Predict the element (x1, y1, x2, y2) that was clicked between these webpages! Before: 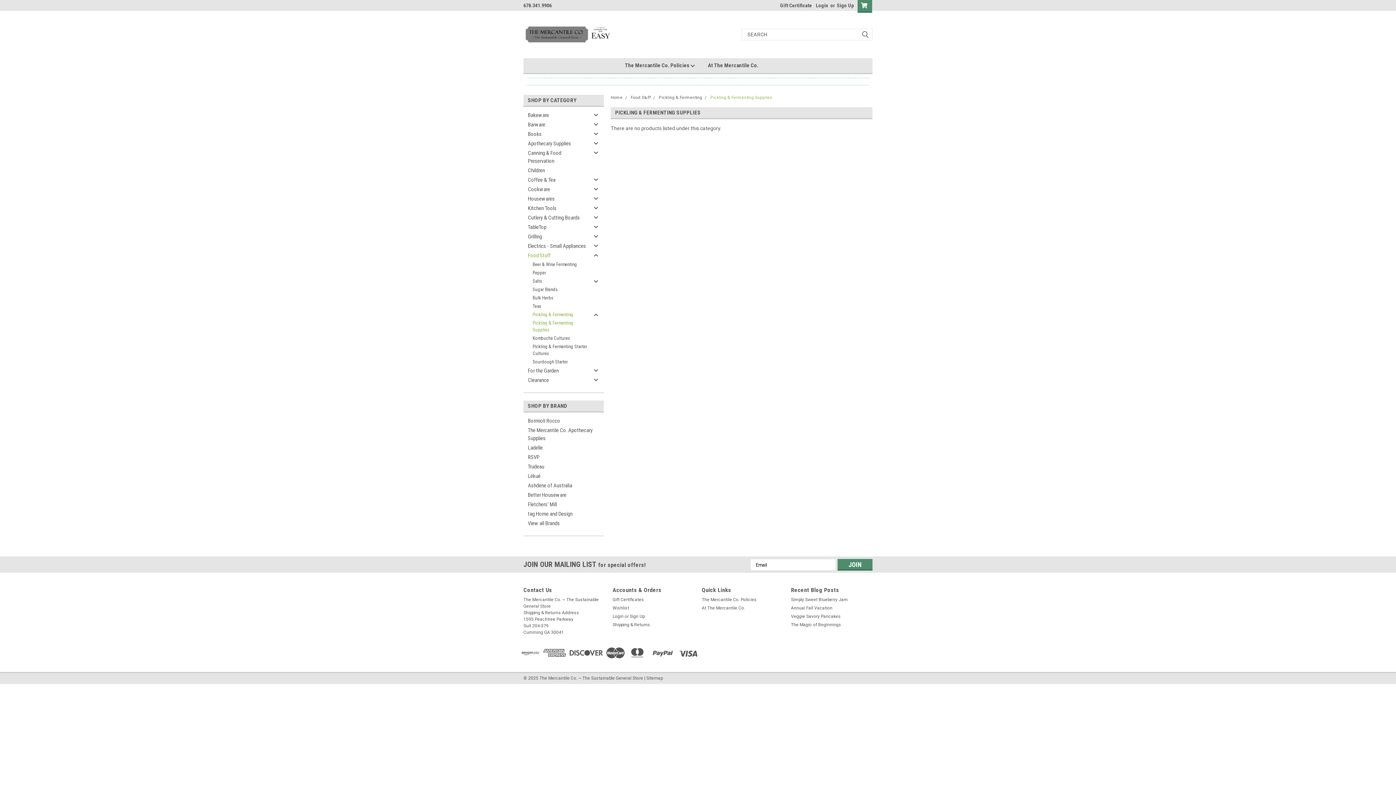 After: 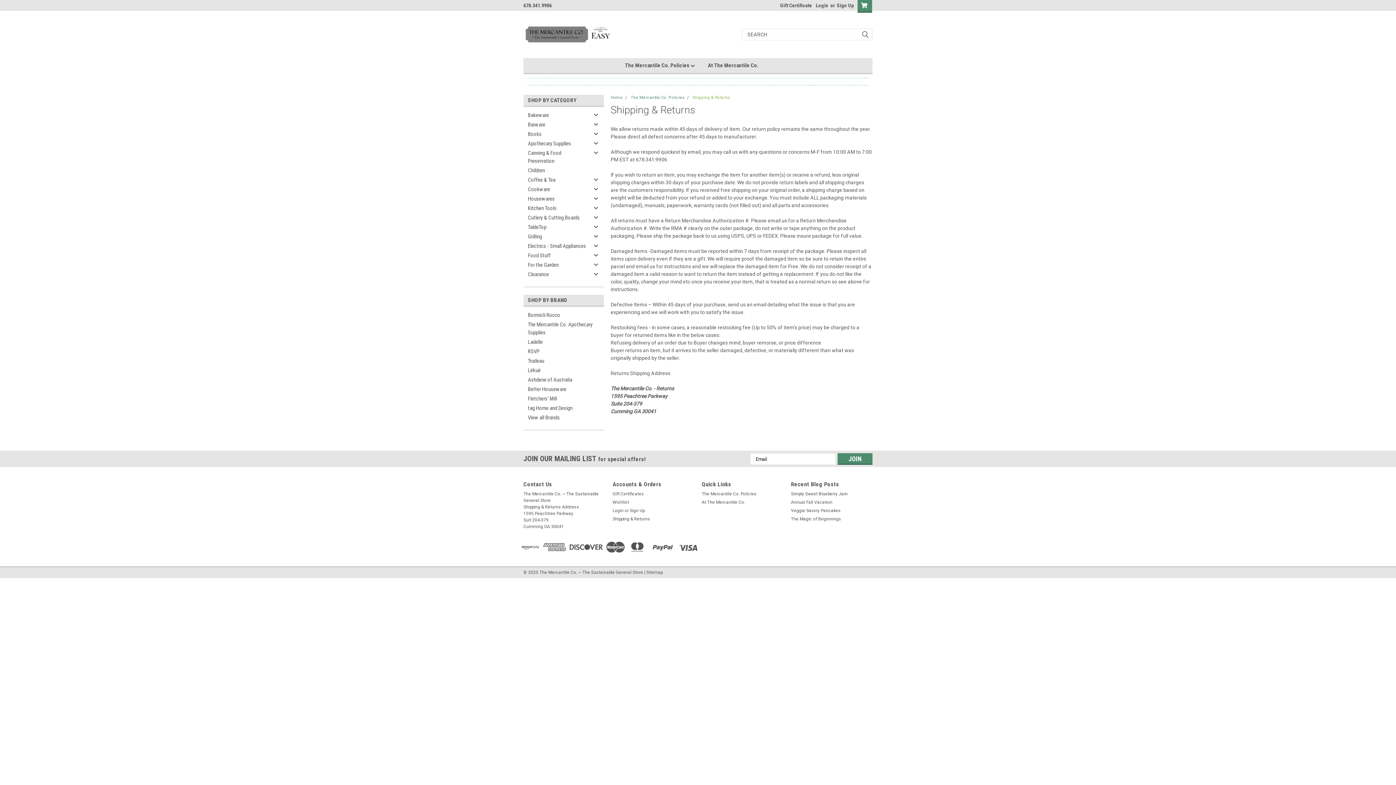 Action: label: Shipping & Returns bbox: (612, 621, 650, 628)